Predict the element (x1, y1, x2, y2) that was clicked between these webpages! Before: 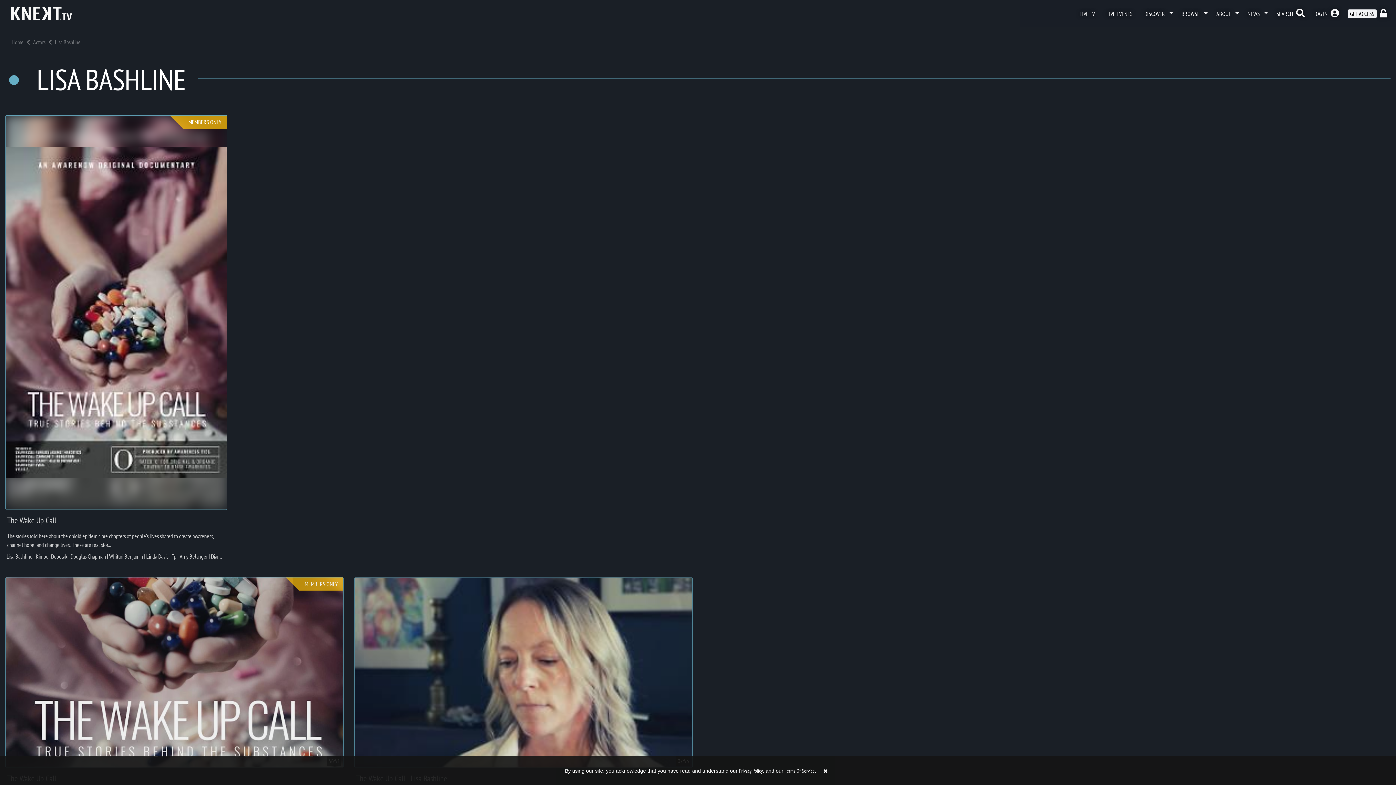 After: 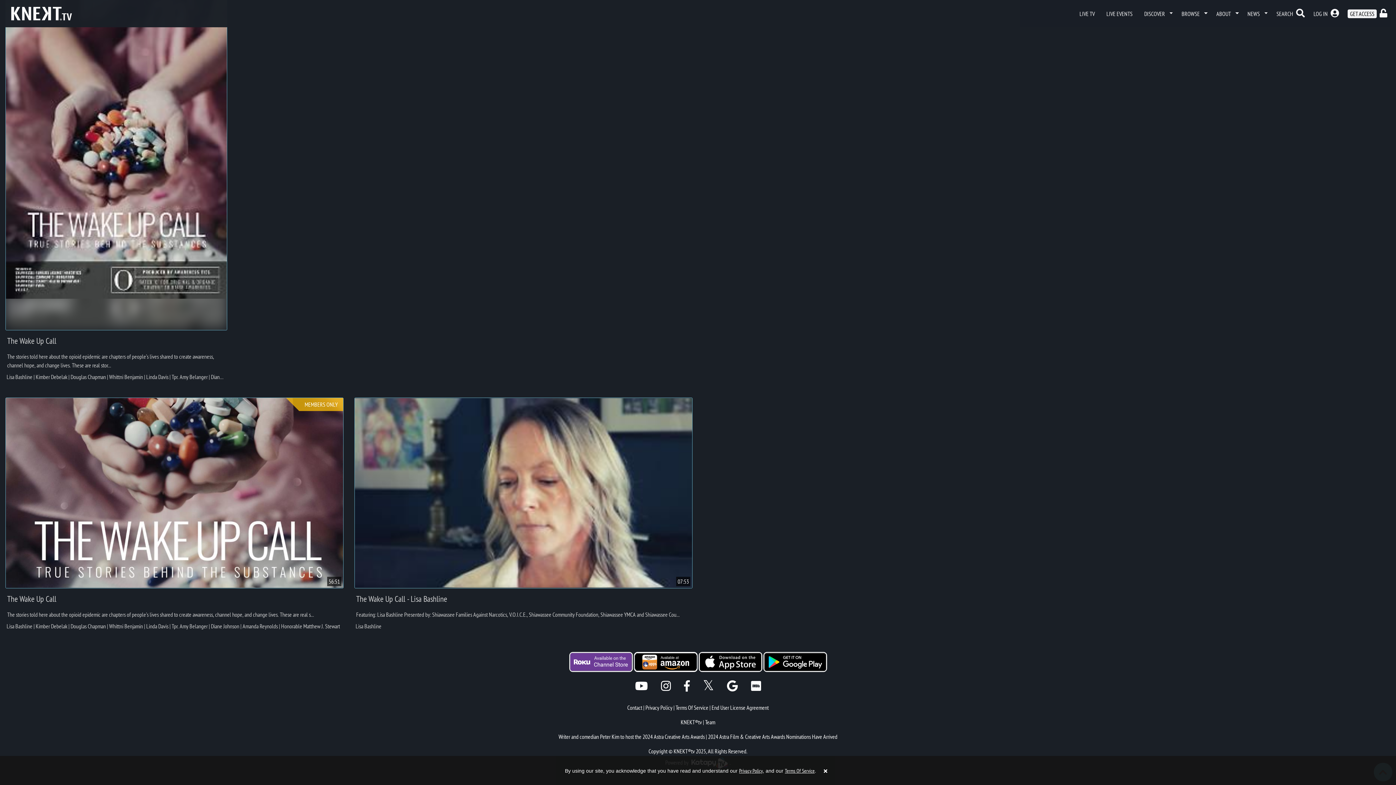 Action: bbox: (569, 220, 632, 227)